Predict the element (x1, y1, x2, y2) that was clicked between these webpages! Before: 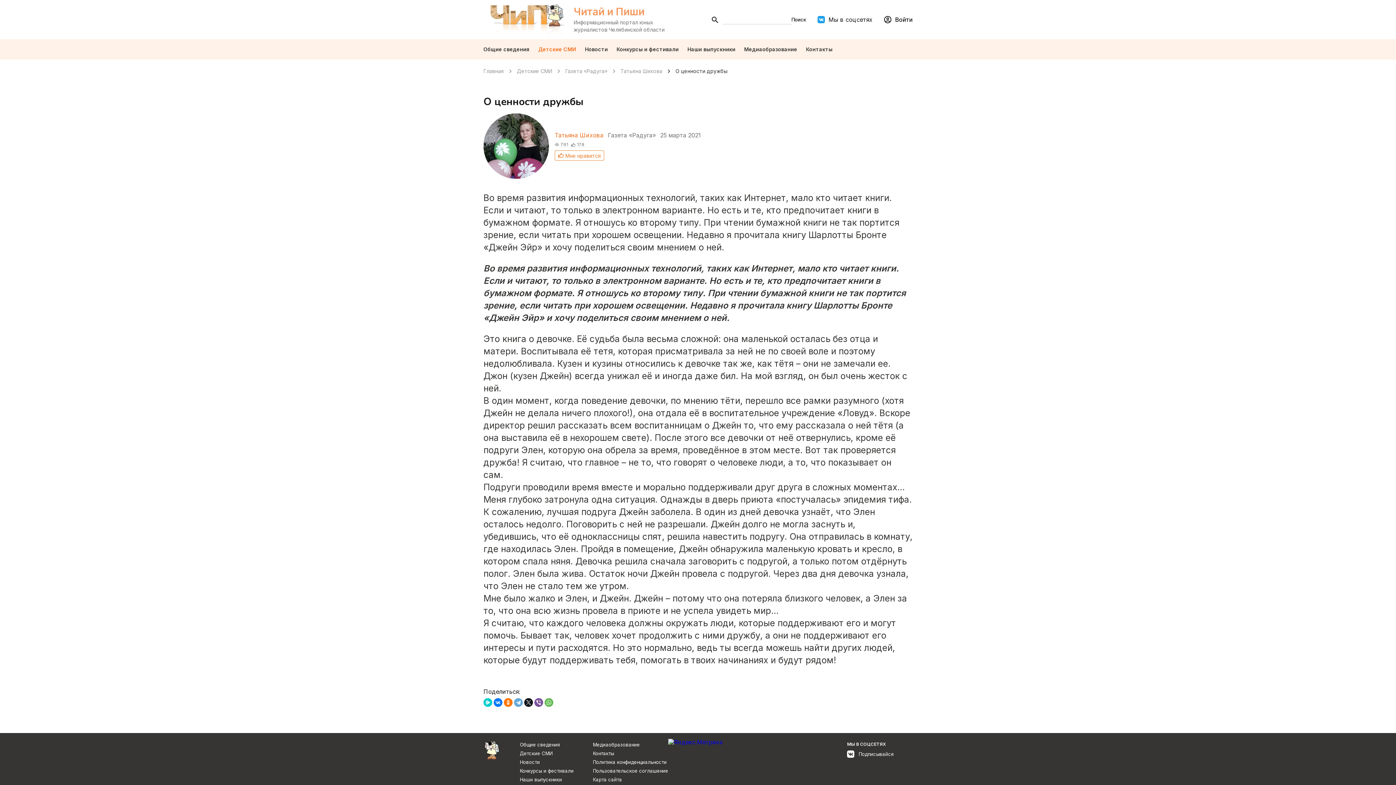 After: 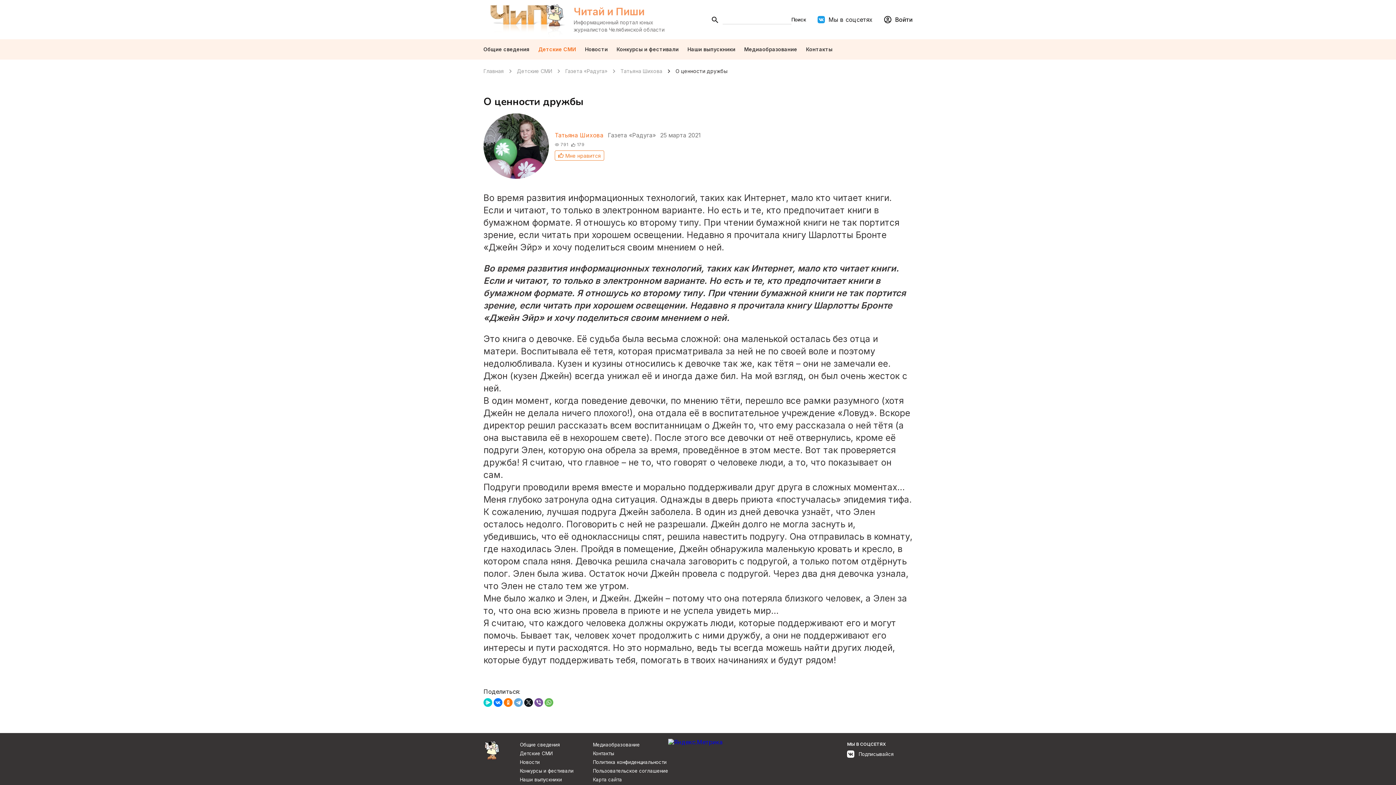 Action: label: Мне нравится bbox: (554, 150, 604, 160)